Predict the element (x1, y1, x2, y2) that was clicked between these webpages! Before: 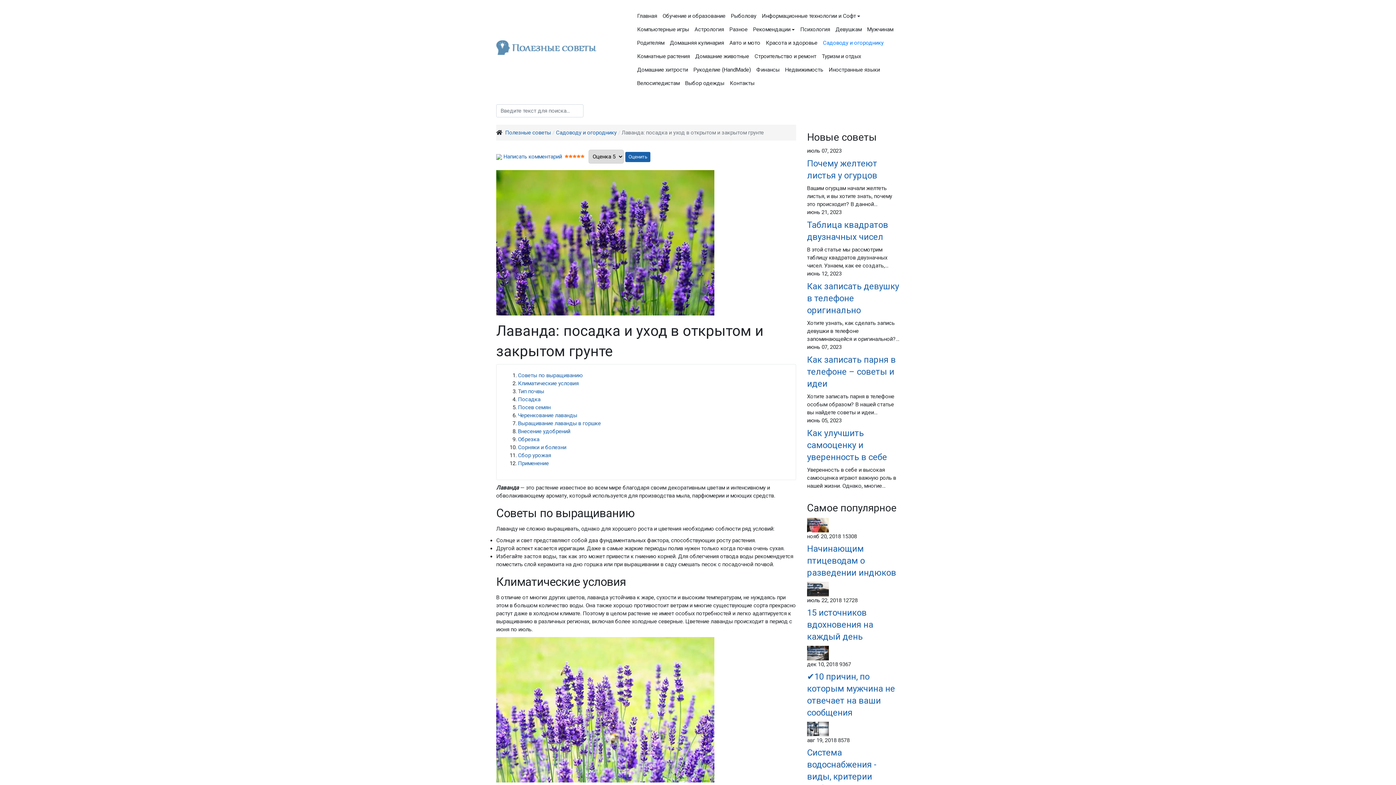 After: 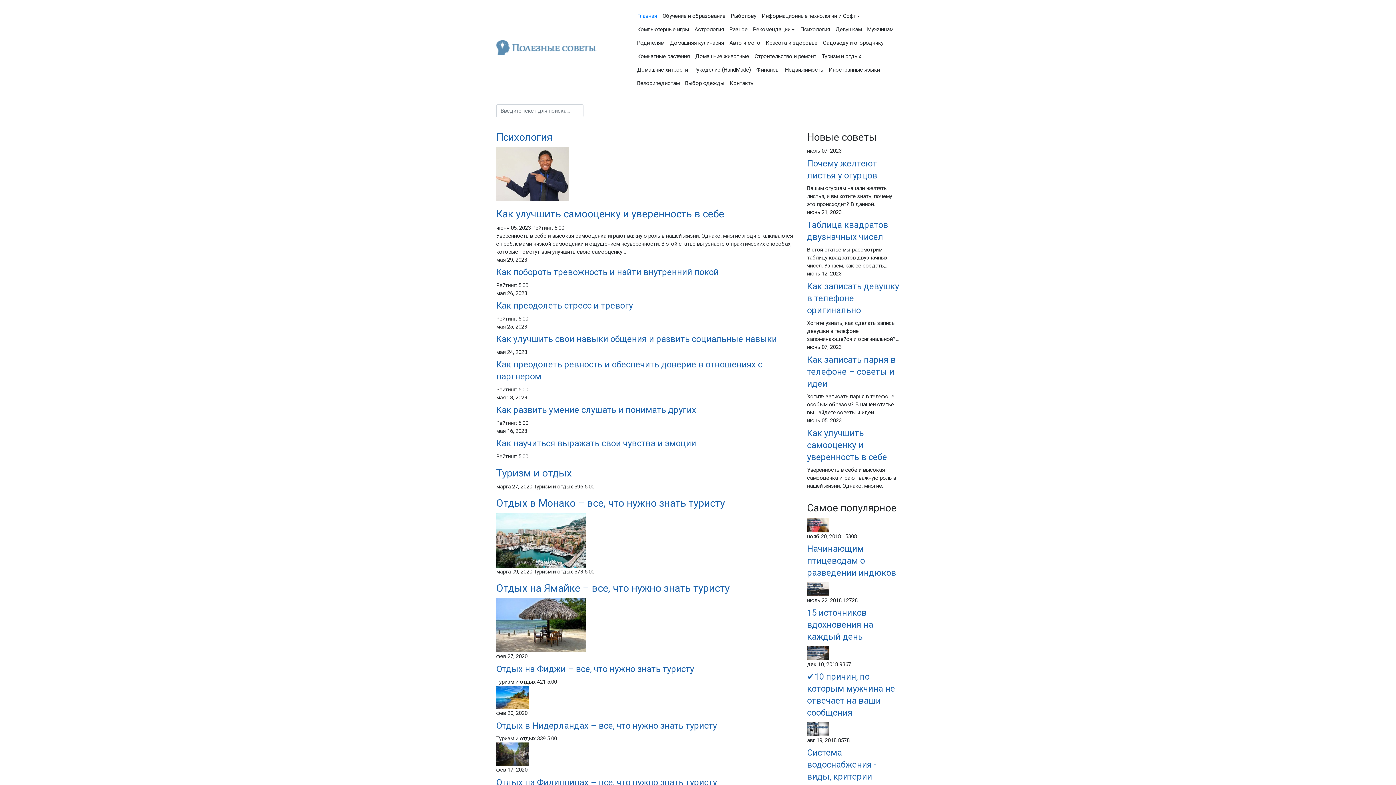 Action: bbox: (496, 40, 601, 54)